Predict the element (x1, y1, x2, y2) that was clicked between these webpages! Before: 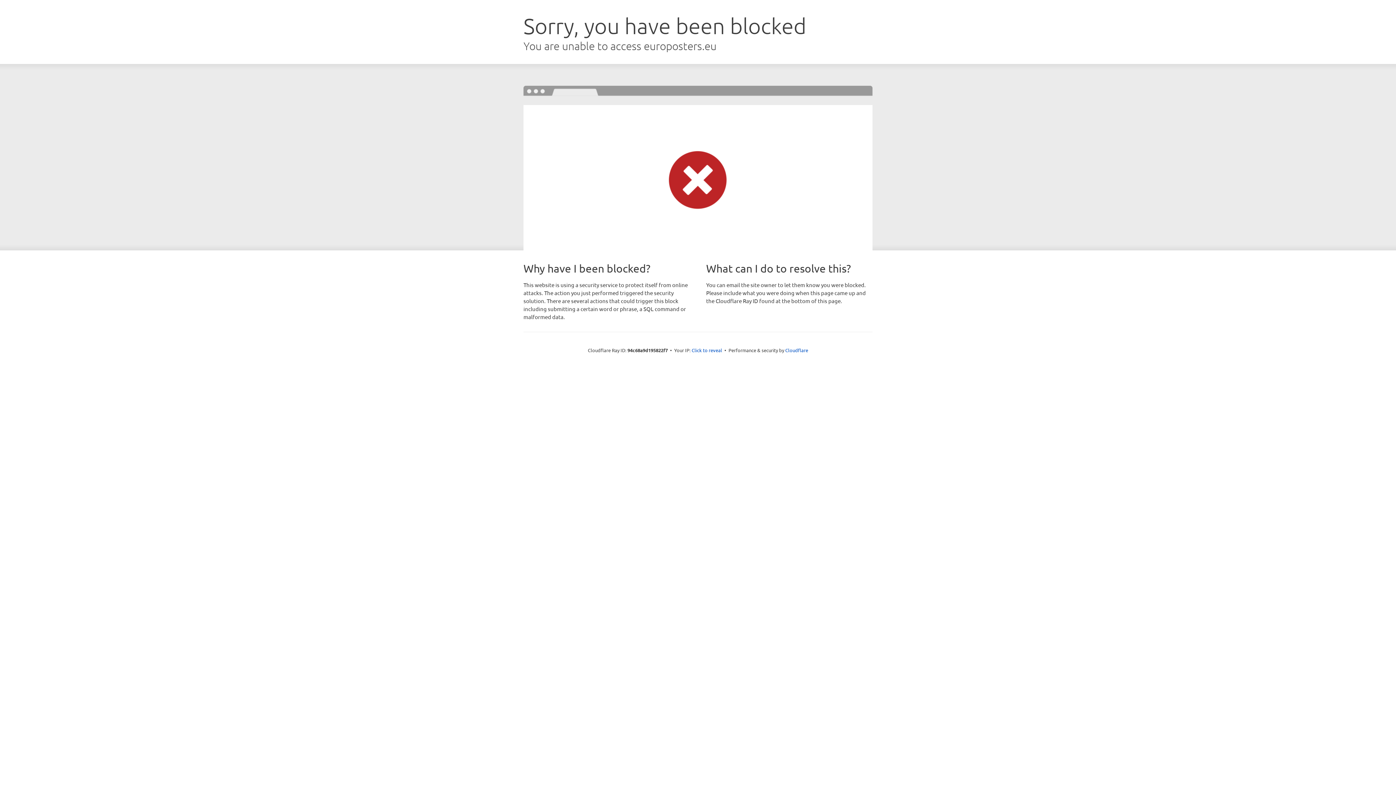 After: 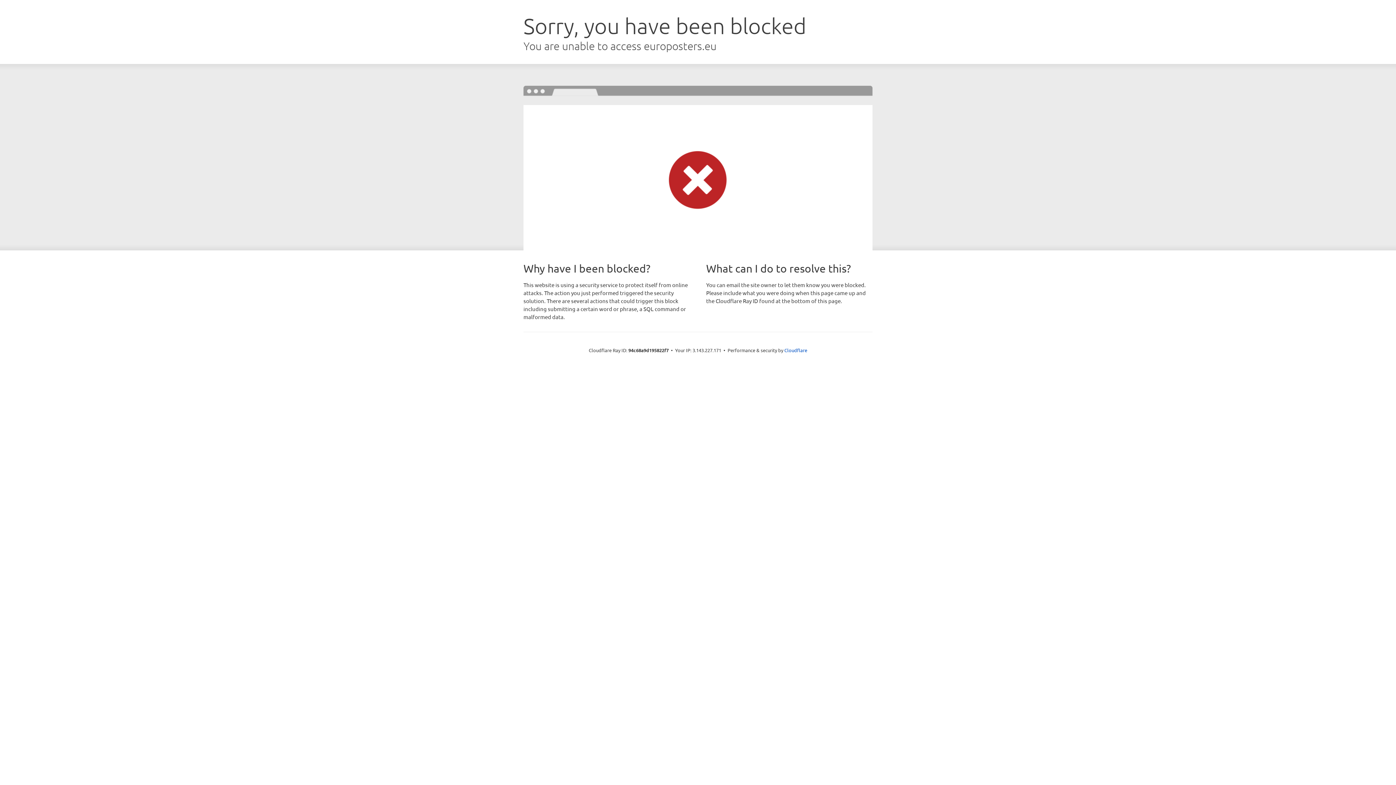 Action: bbox: (691, 346, 722, 353) label: Click to reveal